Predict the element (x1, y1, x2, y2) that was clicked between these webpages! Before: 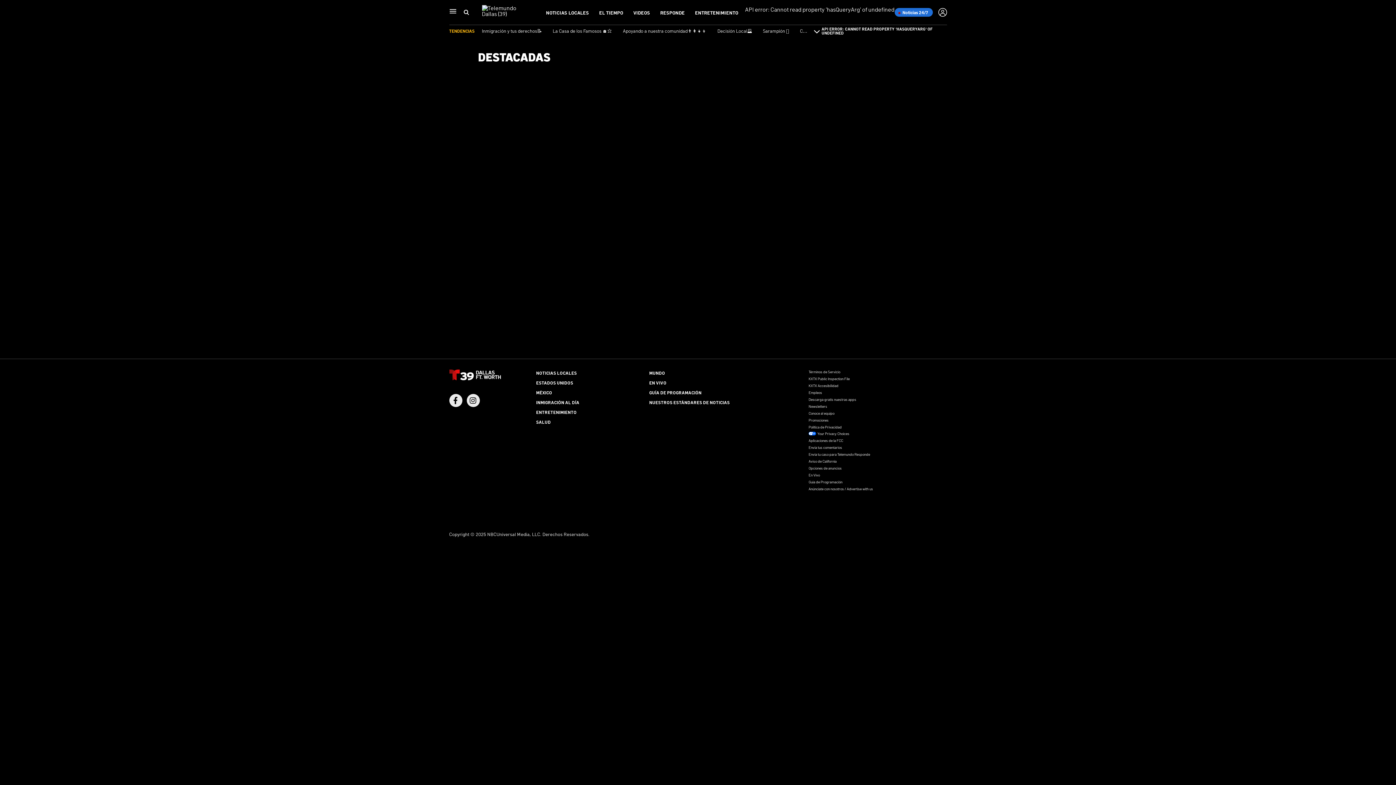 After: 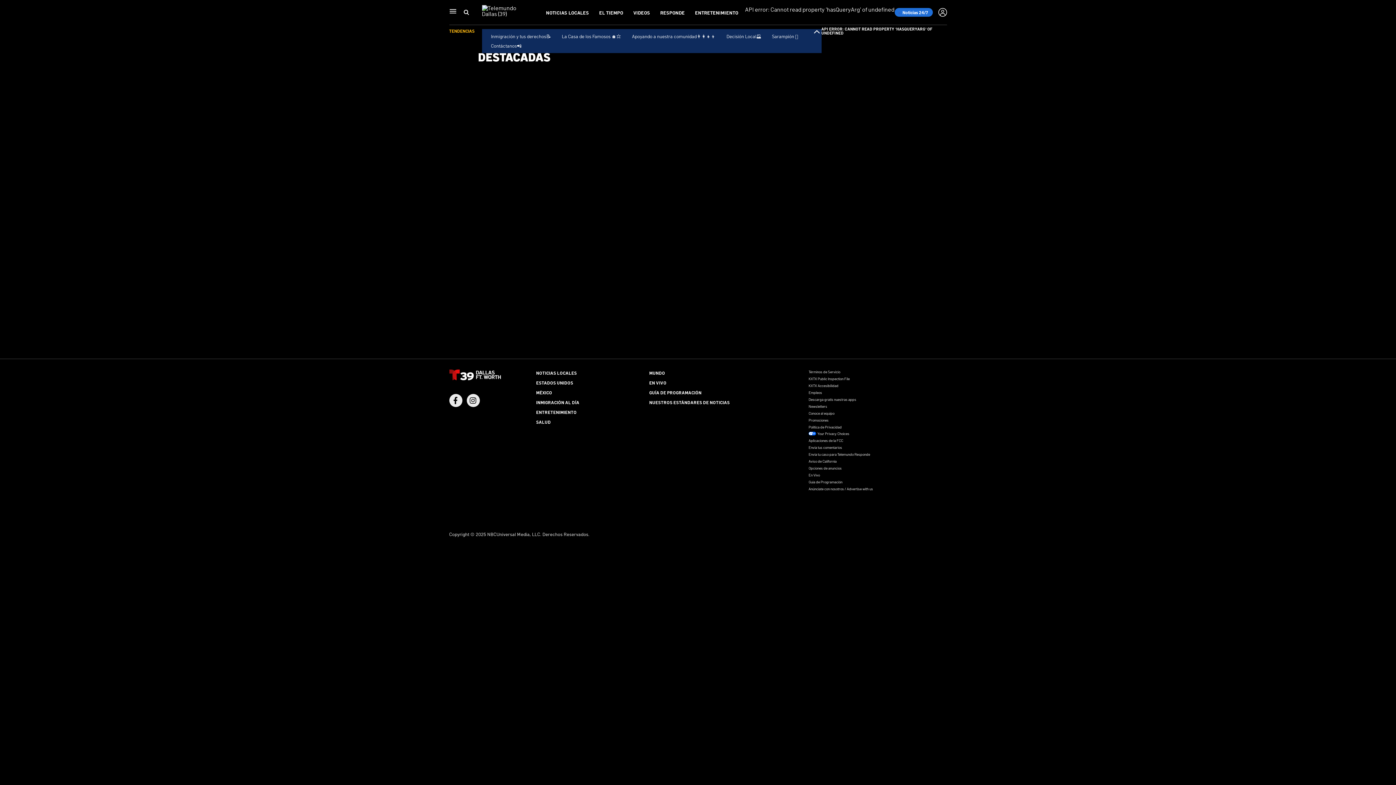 Action: label: Ampliar bbox: (814, 28, 820, 34)